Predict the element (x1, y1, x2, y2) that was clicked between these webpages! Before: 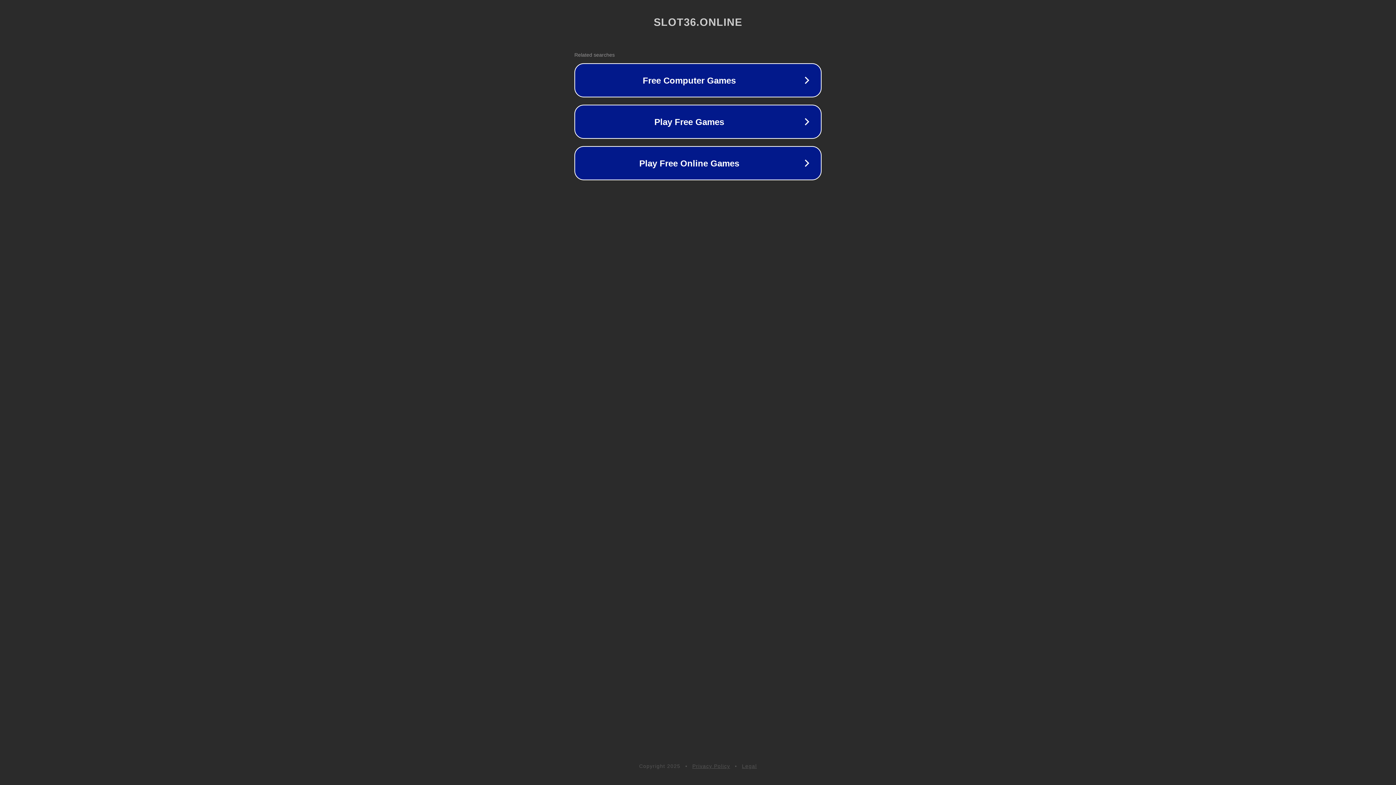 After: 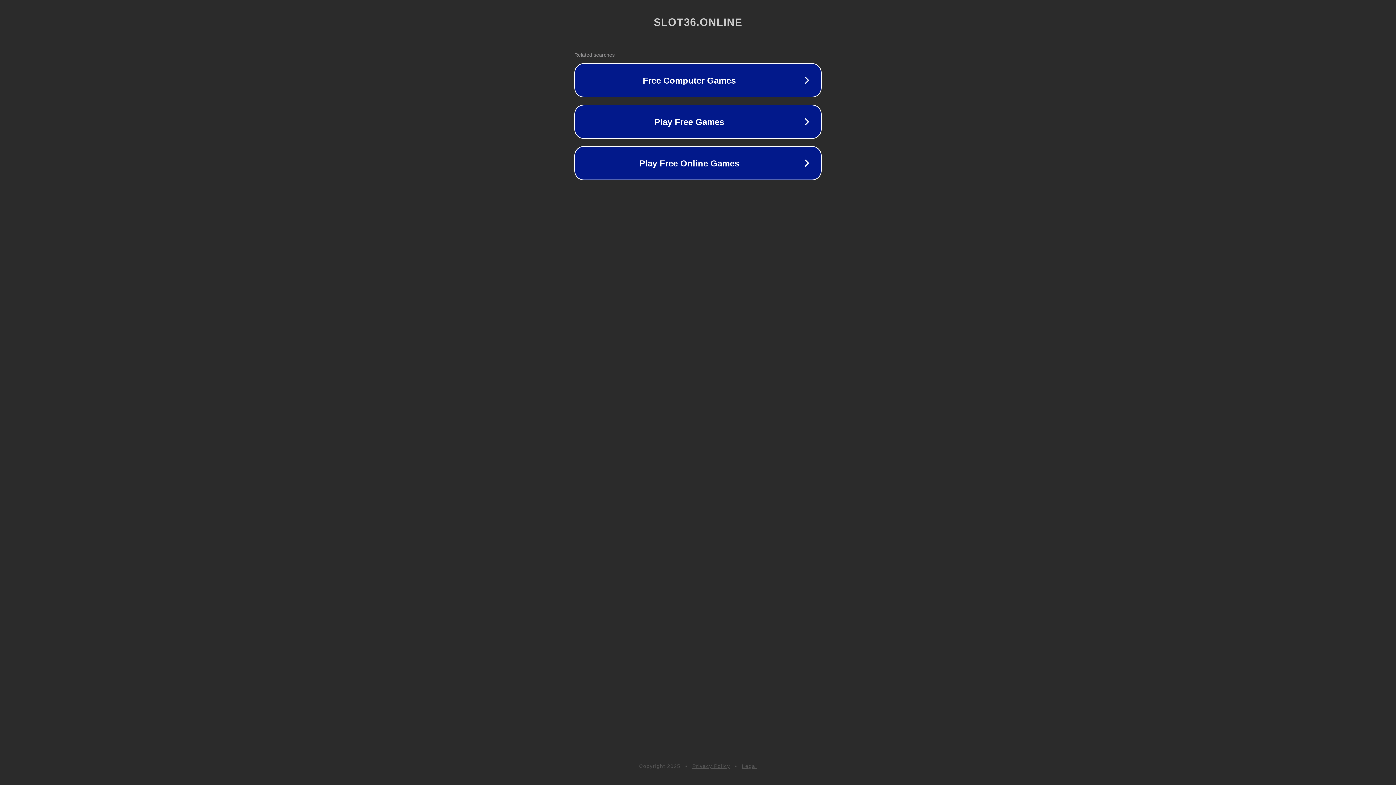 Action: label: Legal bbox: (742, 763, 757, 769)